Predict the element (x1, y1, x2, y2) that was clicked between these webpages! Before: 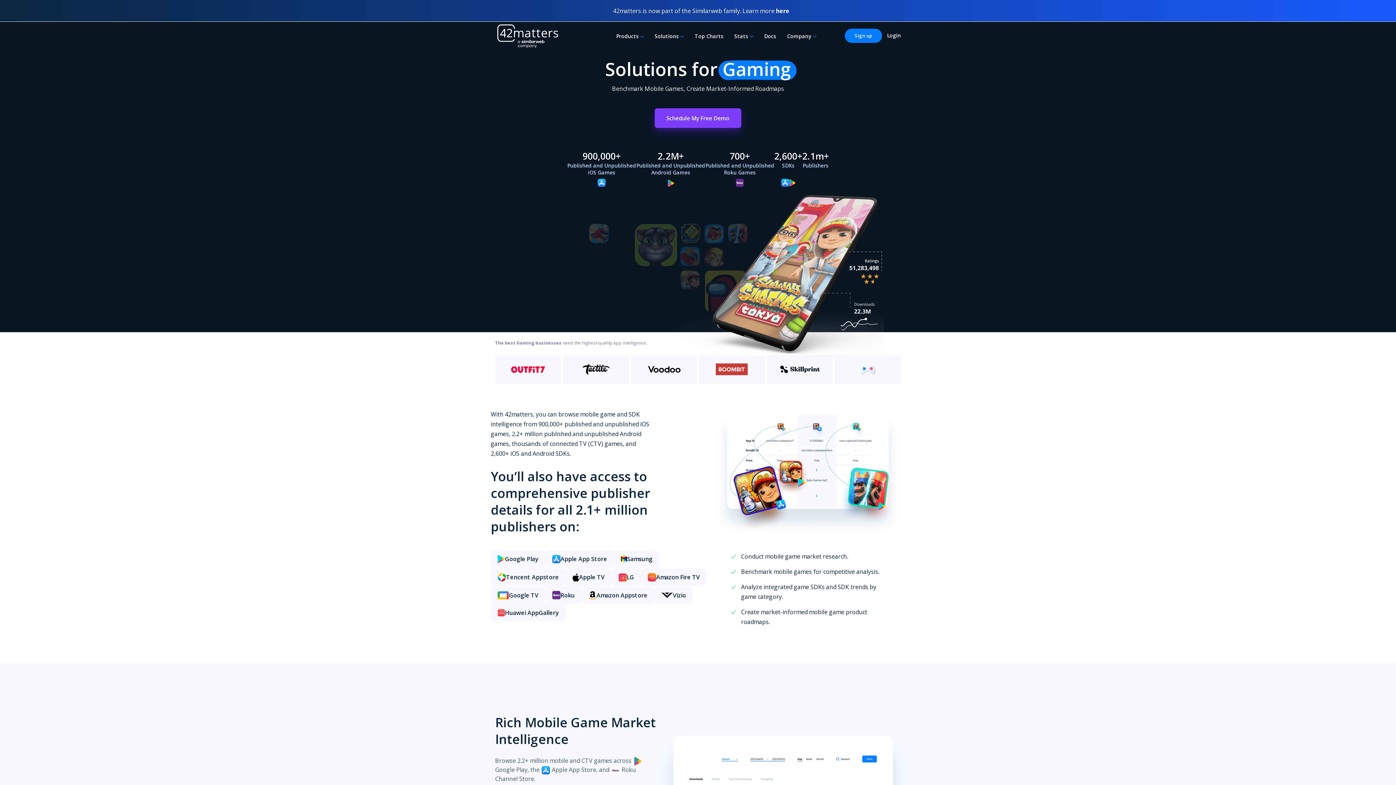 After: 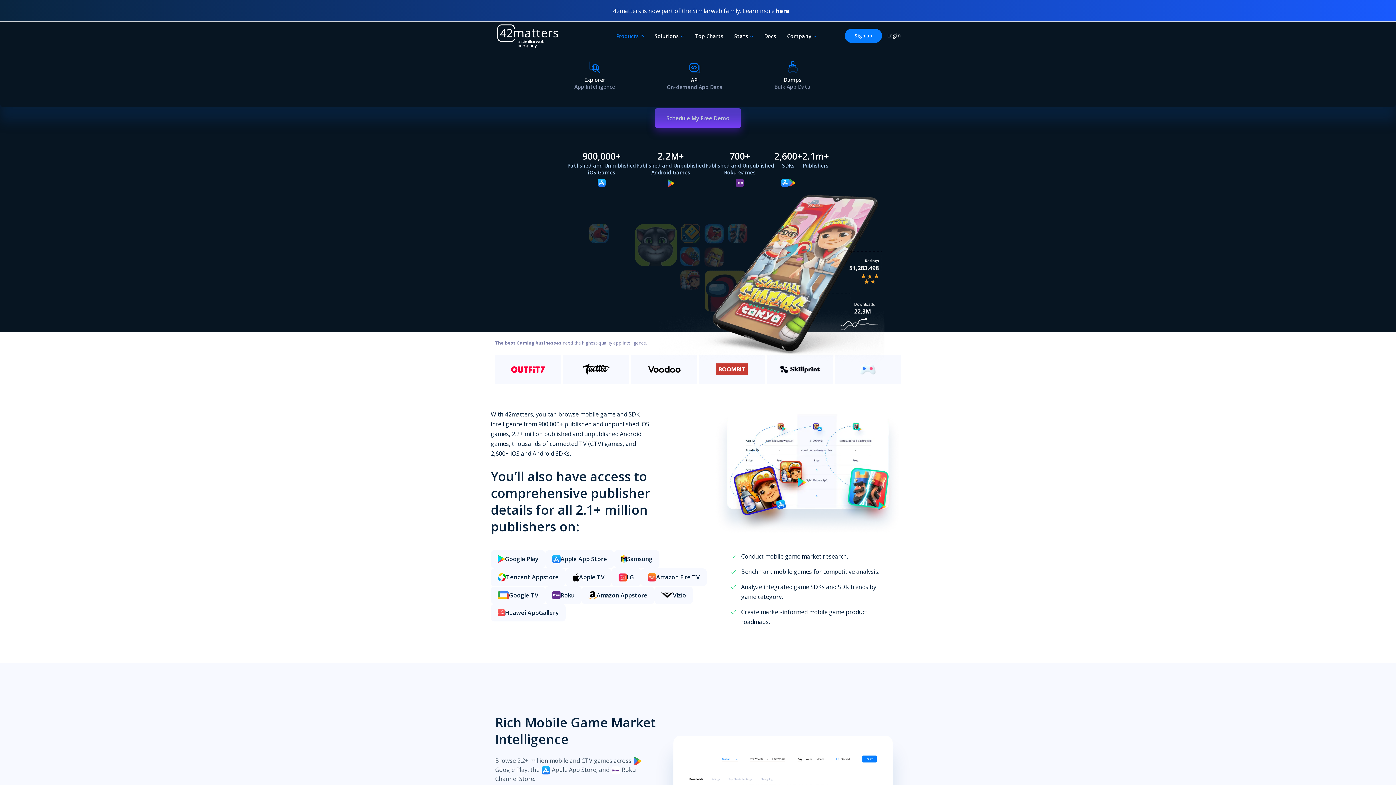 Action: label: Products bbox: (616, 21, 644, 49)